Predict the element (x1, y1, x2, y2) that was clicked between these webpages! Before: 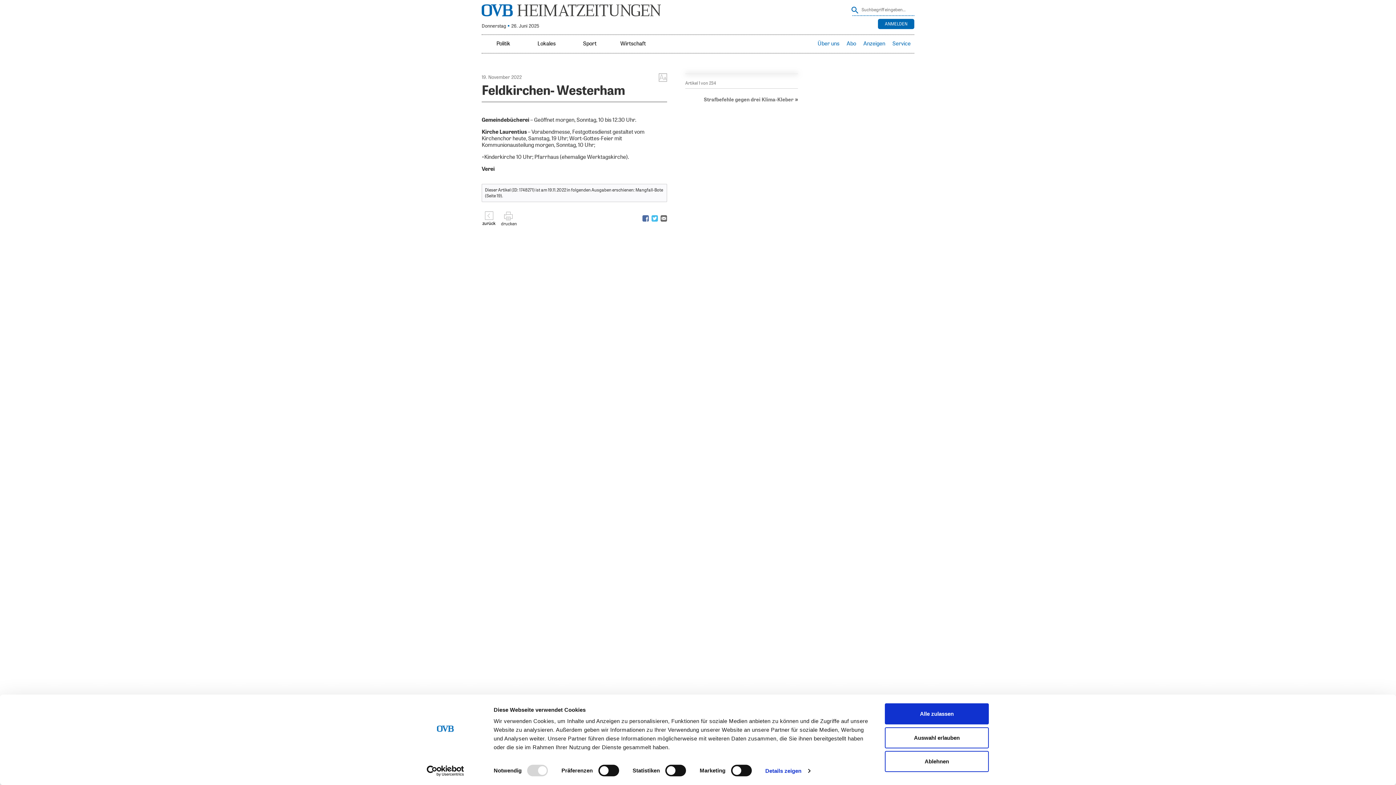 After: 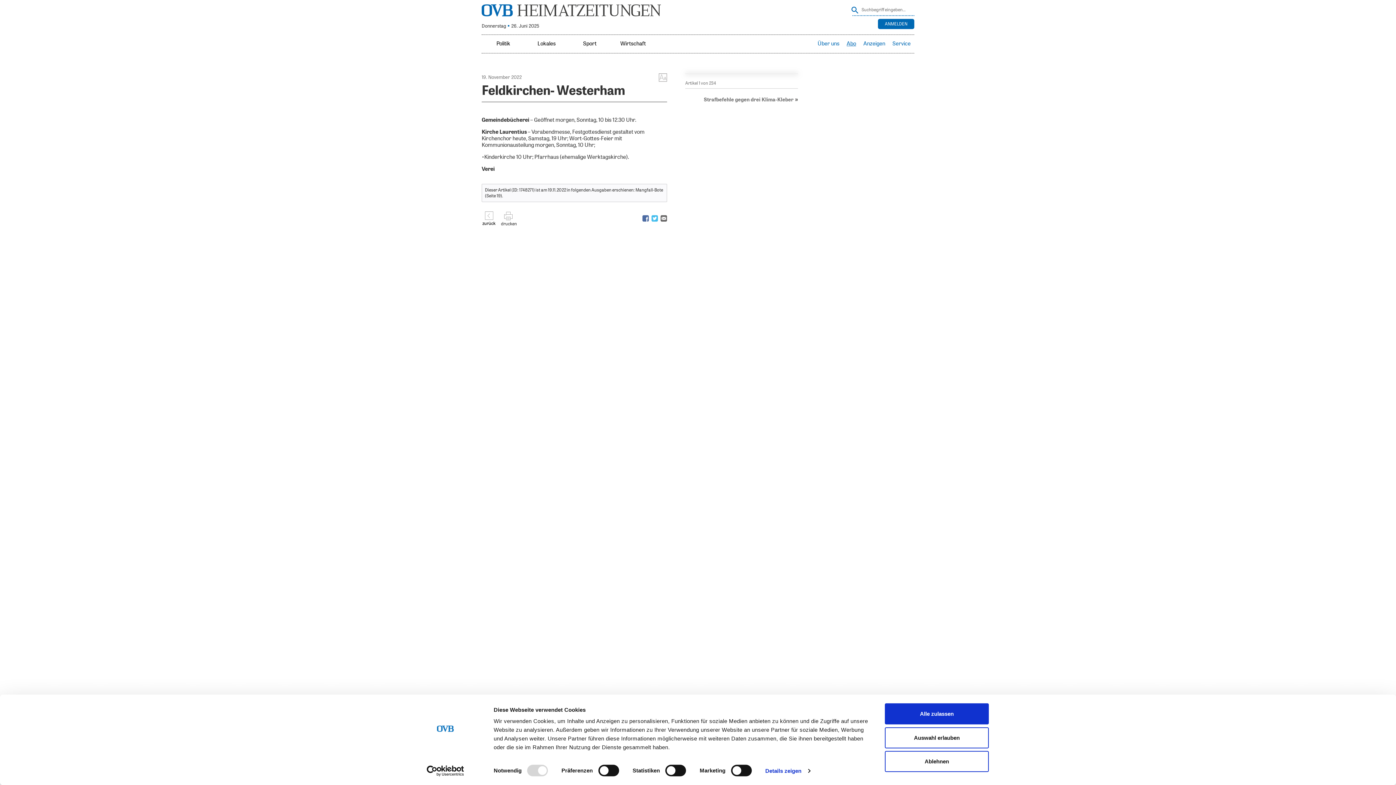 Action: bbox: (843, 34, 860, 53) label: Abo